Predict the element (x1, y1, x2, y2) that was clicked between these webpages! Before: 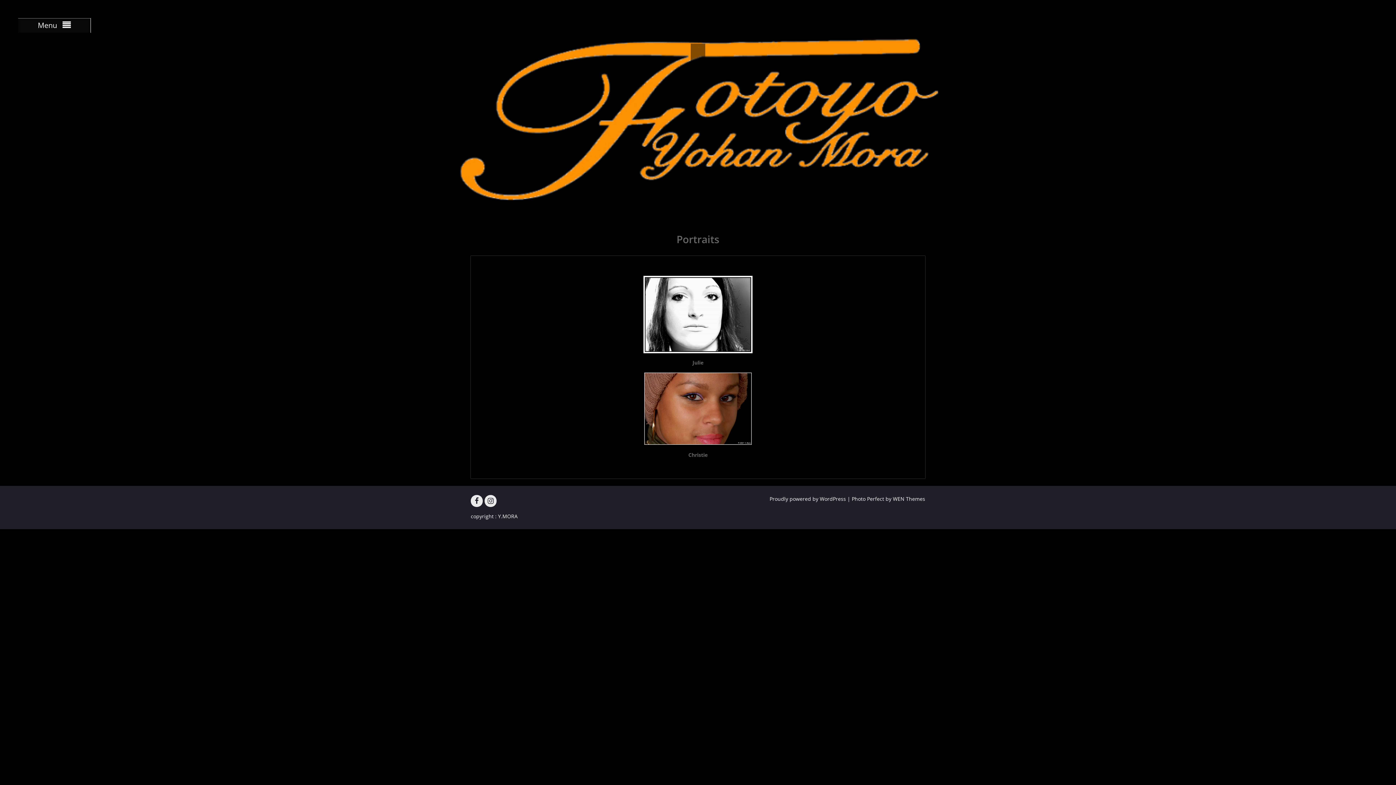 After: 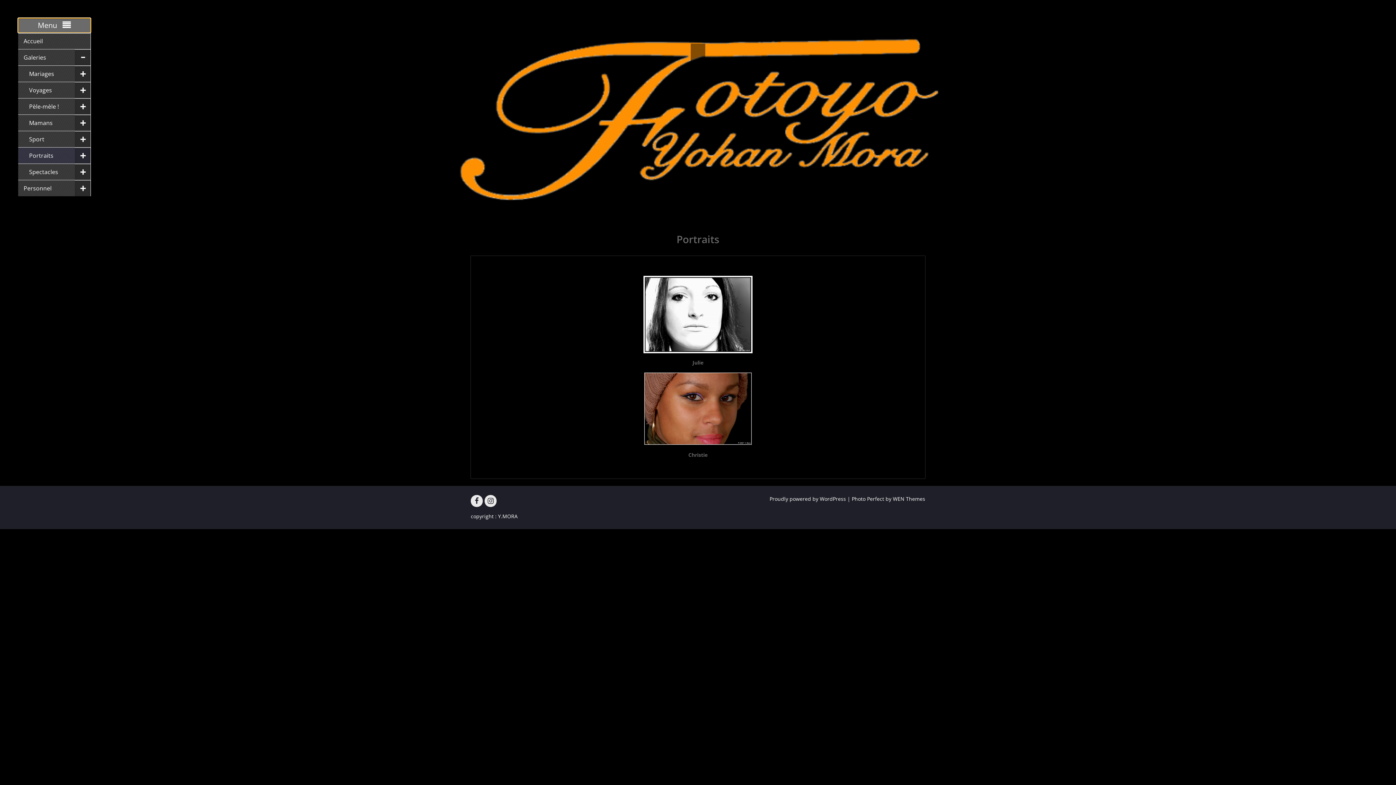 Action: bbox: (18, 18, 90, 32) label: Menu 